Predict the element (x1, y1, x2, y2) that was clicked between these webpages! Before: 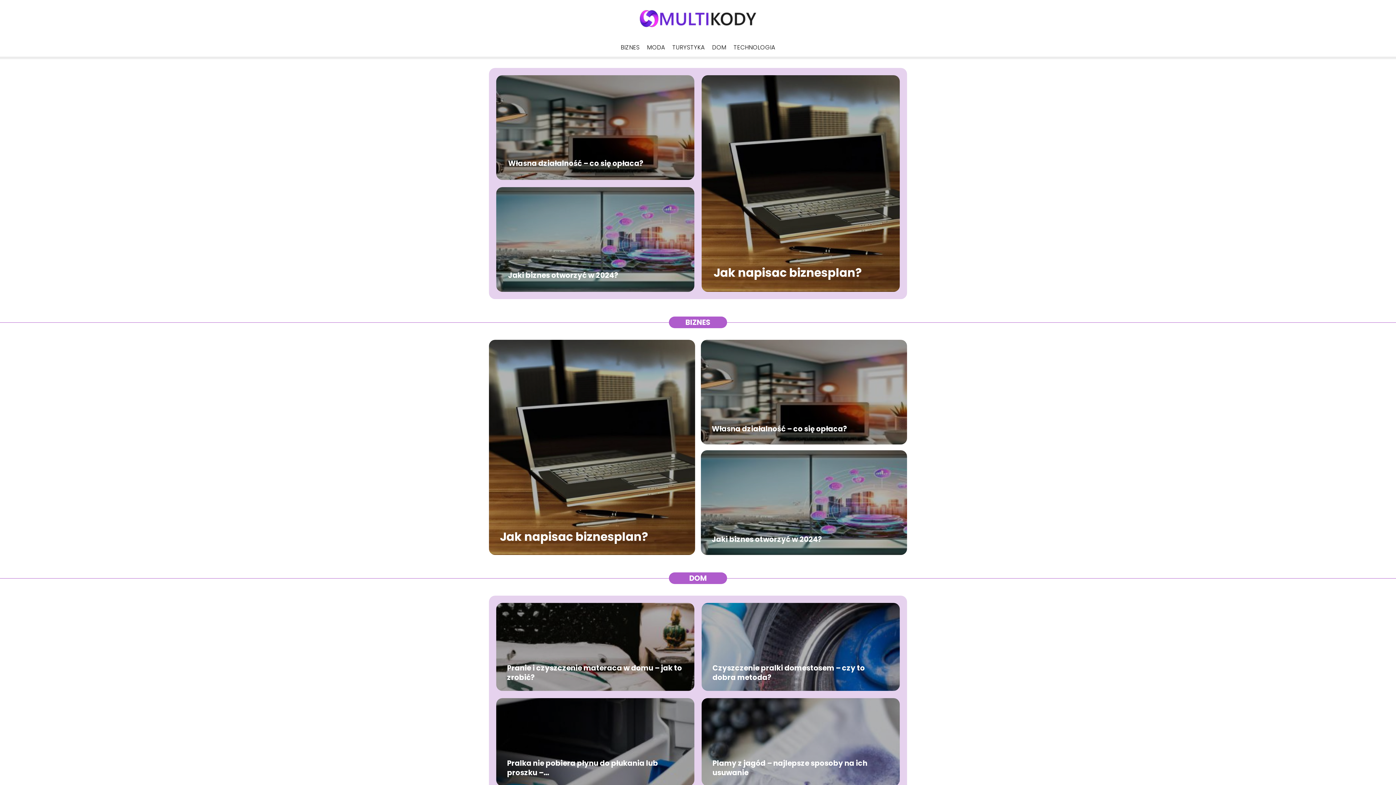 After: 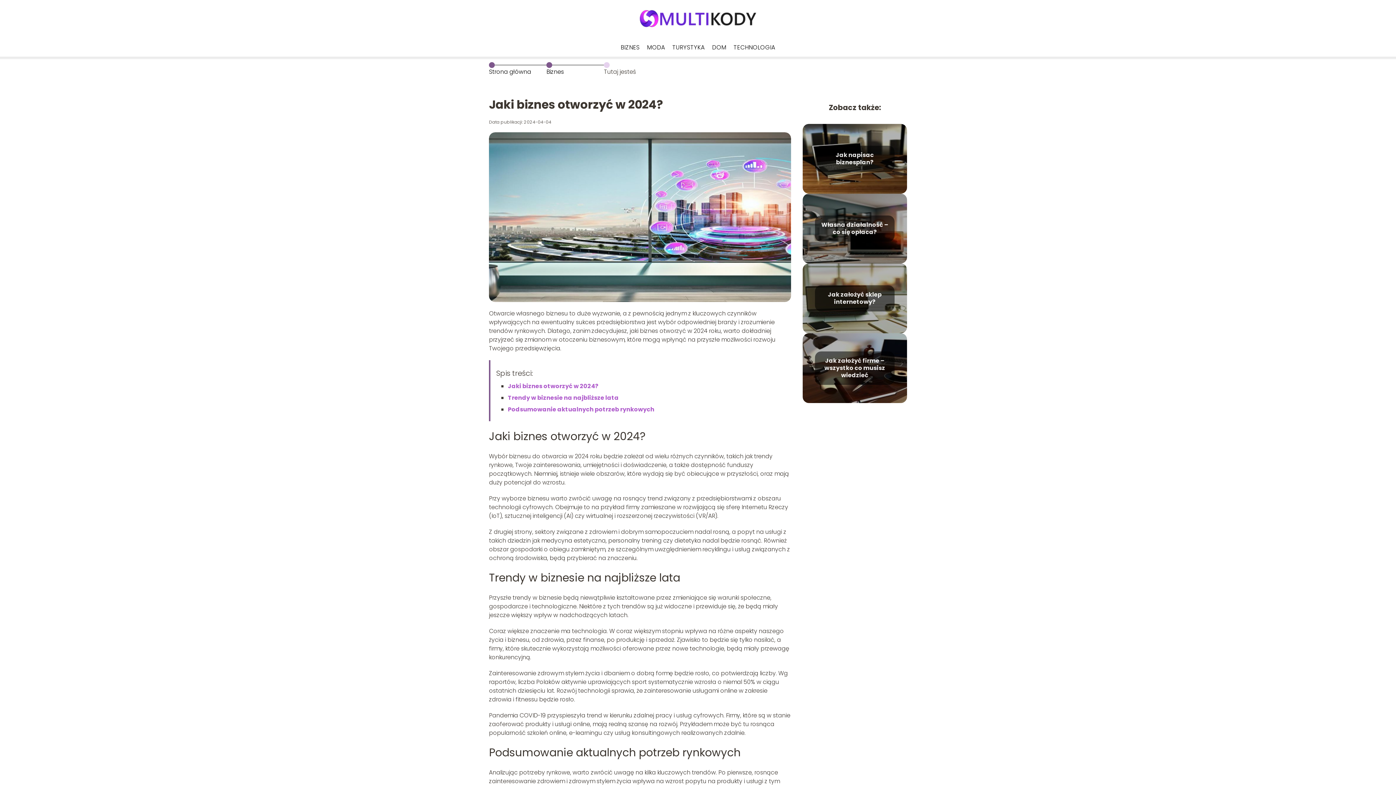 Action: bbox: (508, 270, 618, 280) label: Jaki biznes otworzyć w 2024?